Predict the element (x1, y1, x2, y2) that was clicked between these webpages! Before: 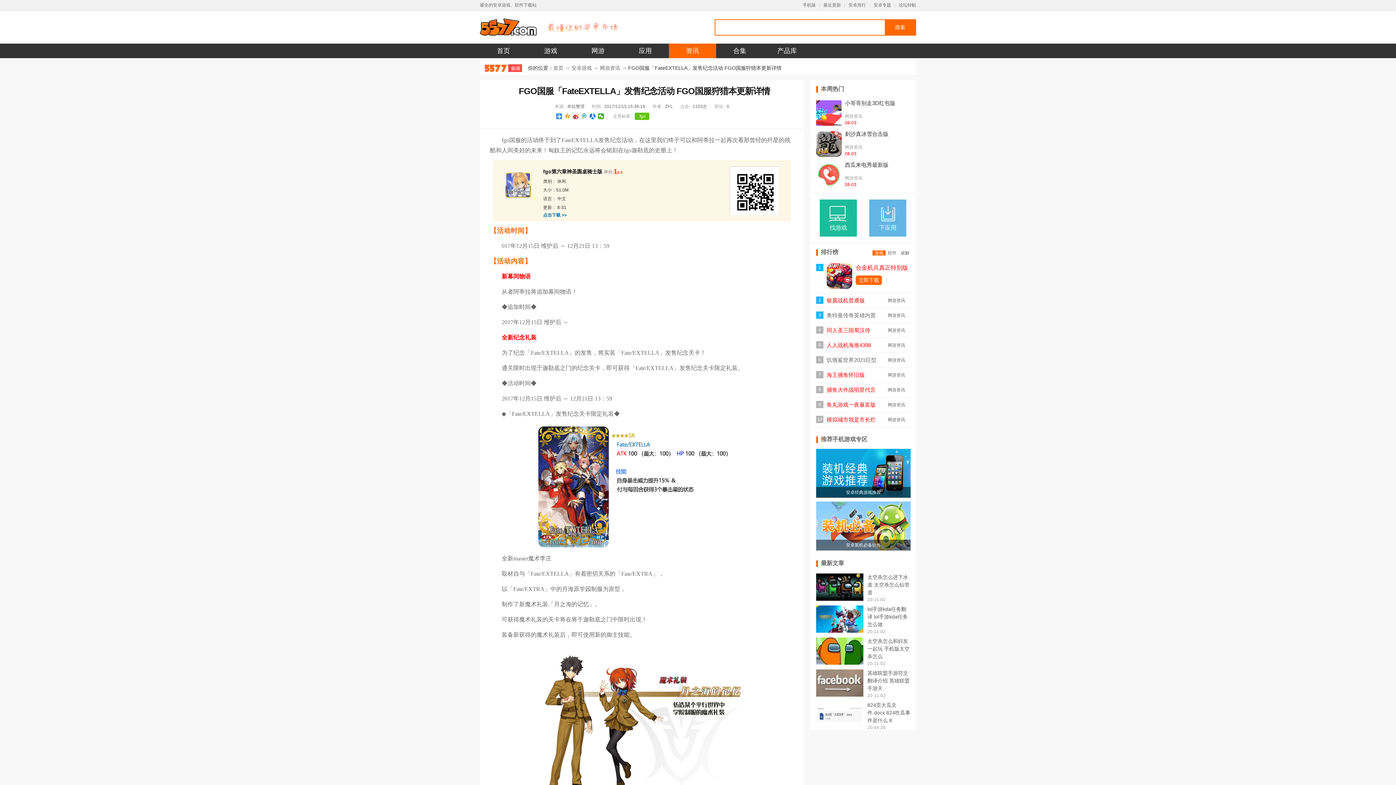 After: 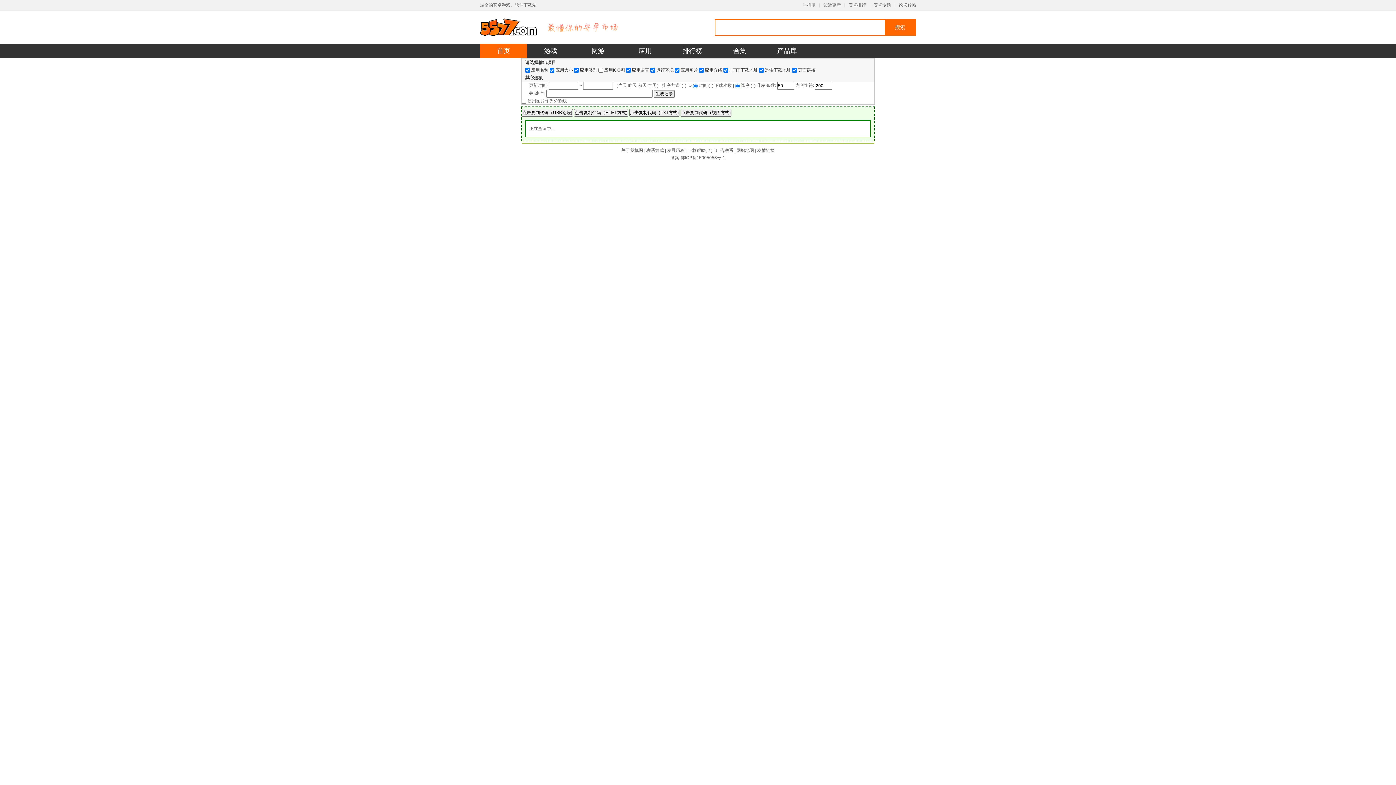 Action: label: 论坛转帖 bbox: (898, 2, 916, 7)